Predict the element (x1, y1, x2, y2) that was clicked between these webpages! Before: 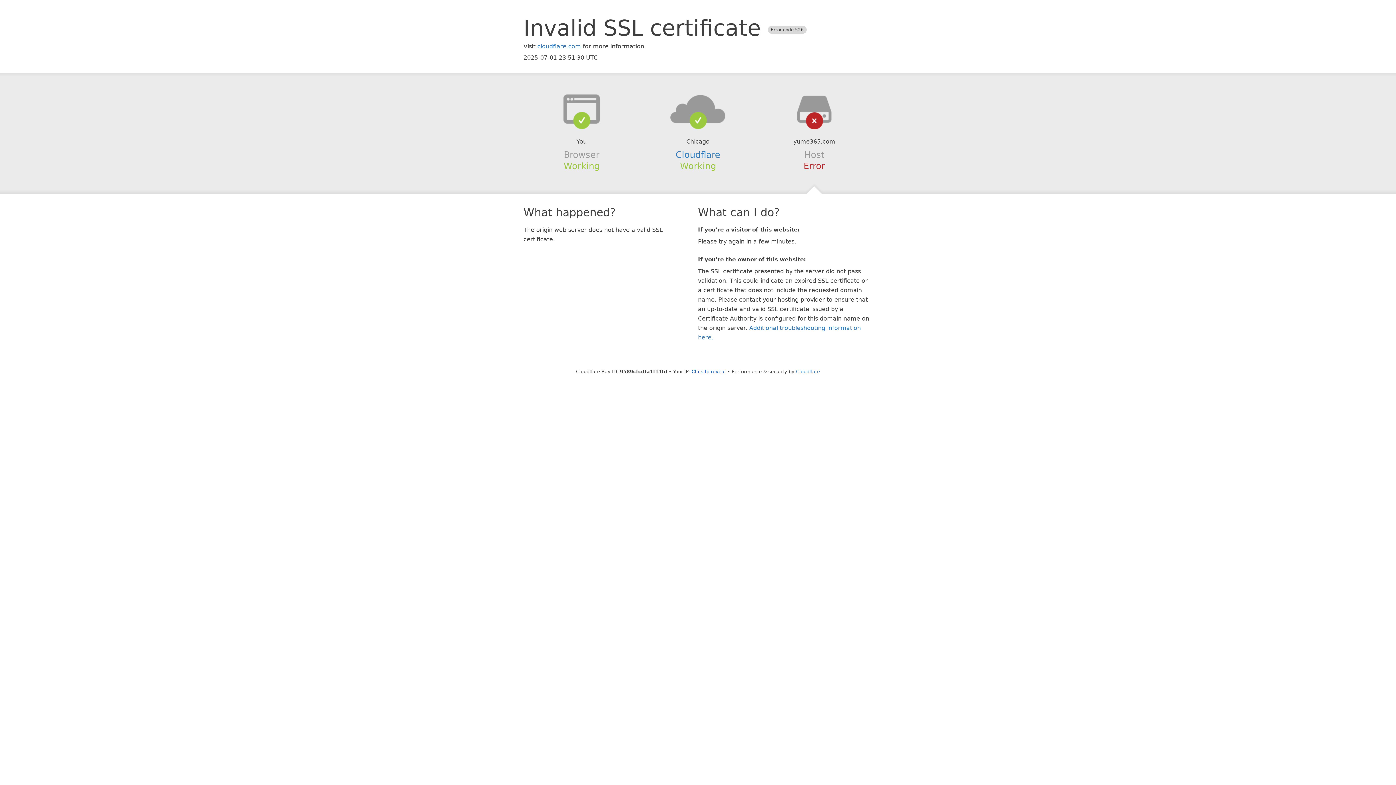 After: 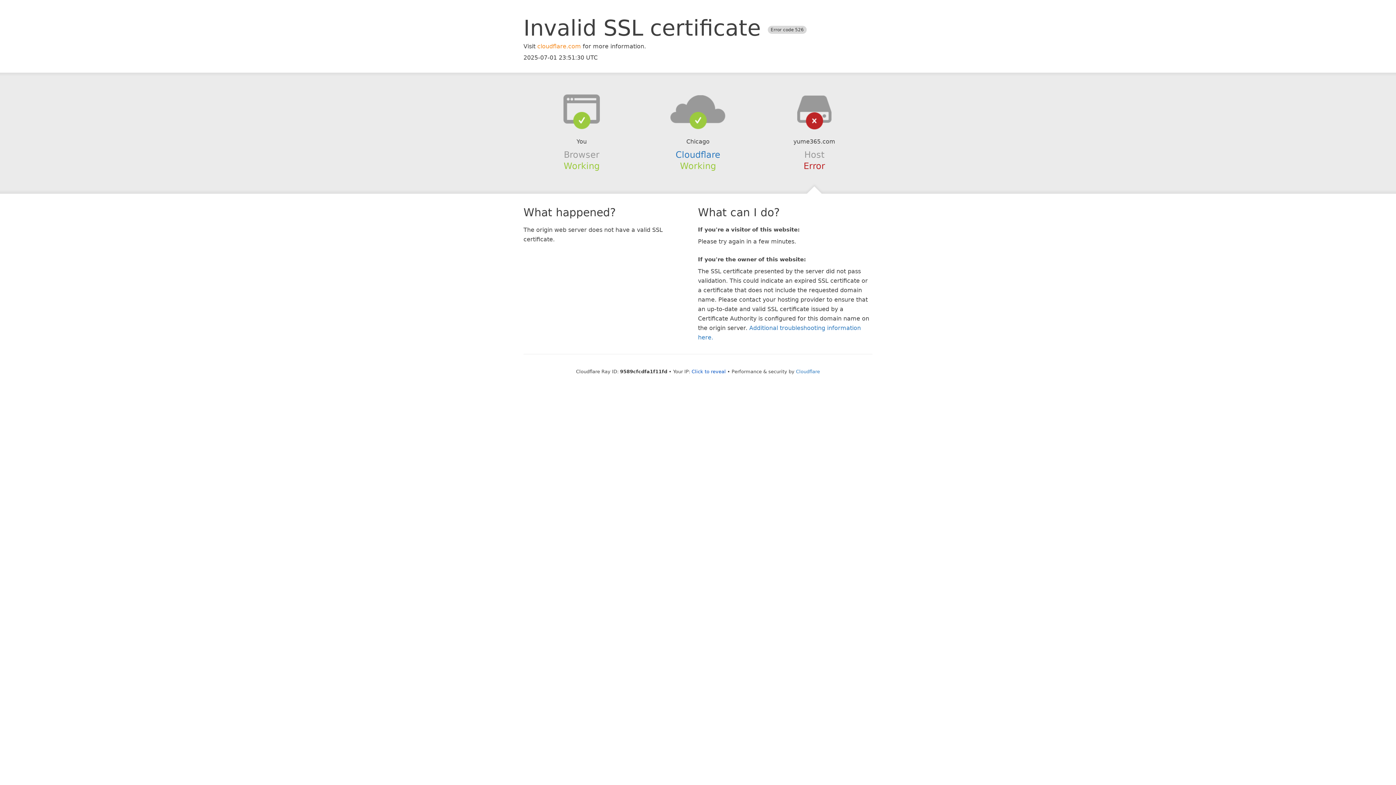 Action: bbox: (537, 42, 581, 49) label: cloudflare.com